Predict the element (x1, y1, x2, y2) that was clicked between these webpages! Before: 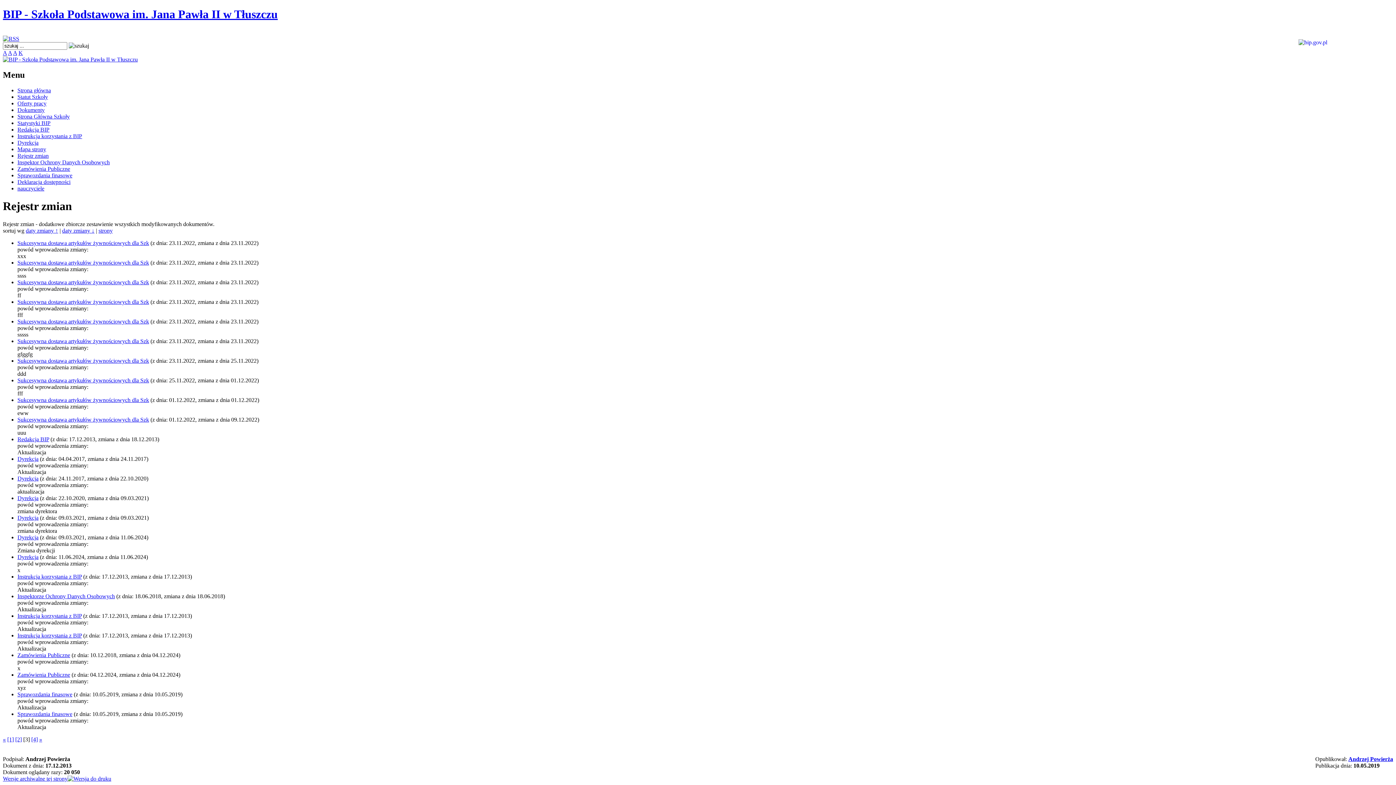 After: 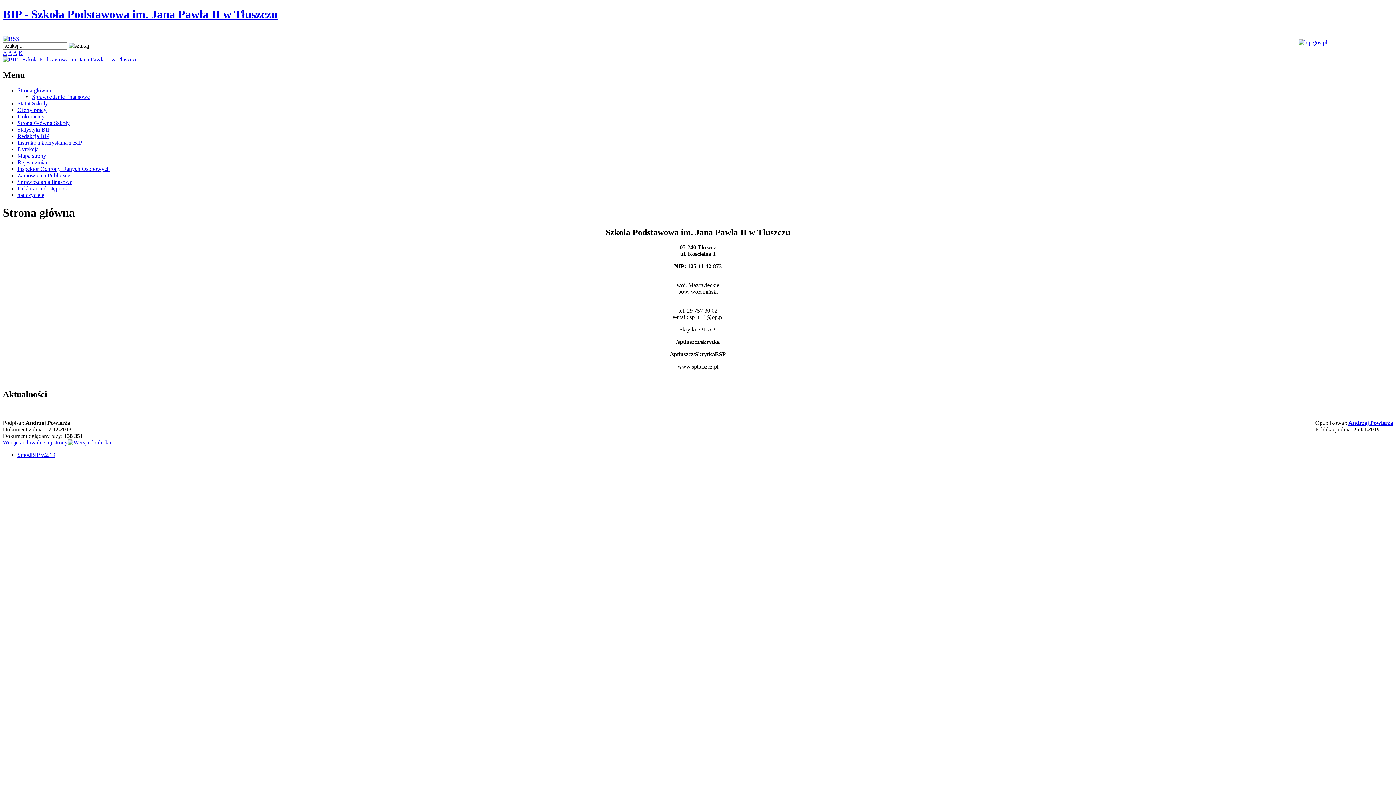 Action: label: A bbox: (13, 49, 17, 55)